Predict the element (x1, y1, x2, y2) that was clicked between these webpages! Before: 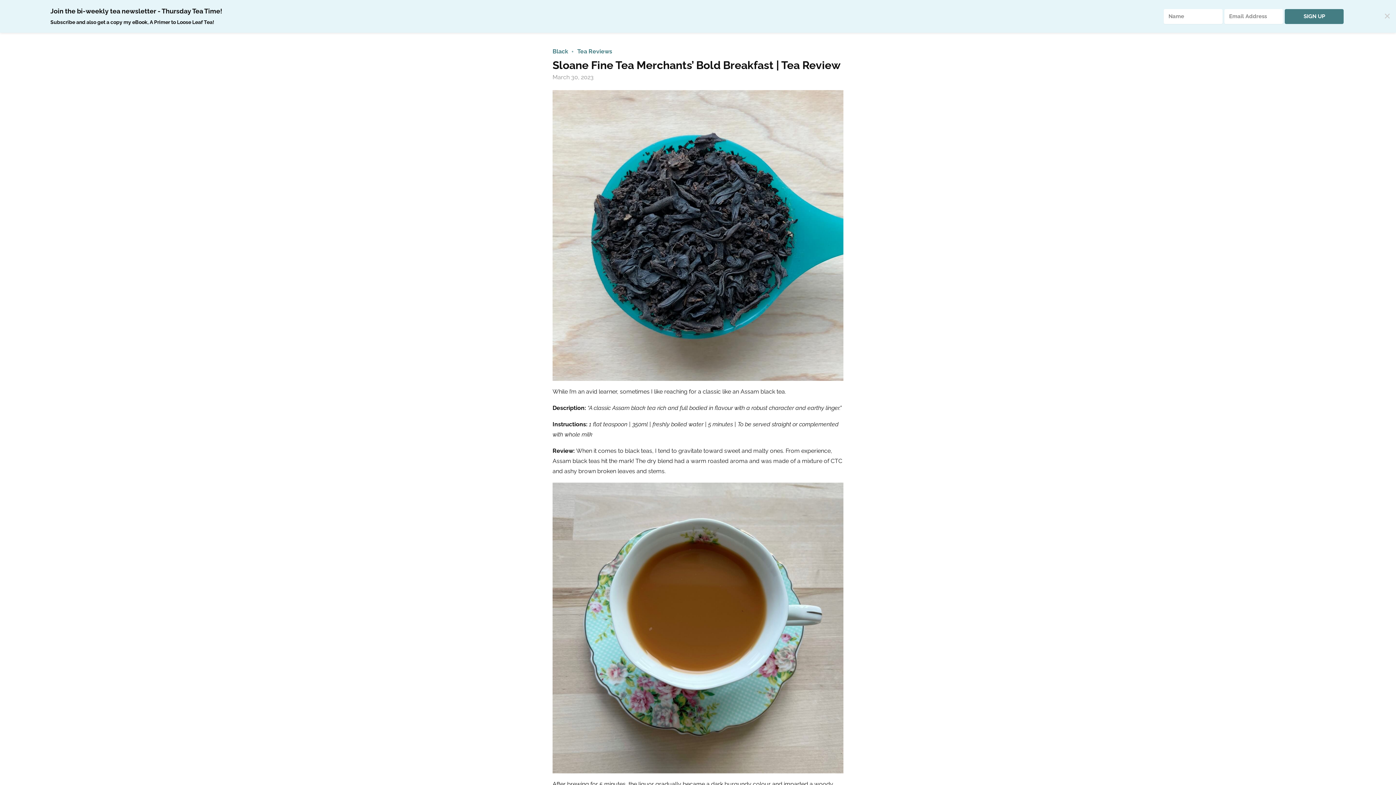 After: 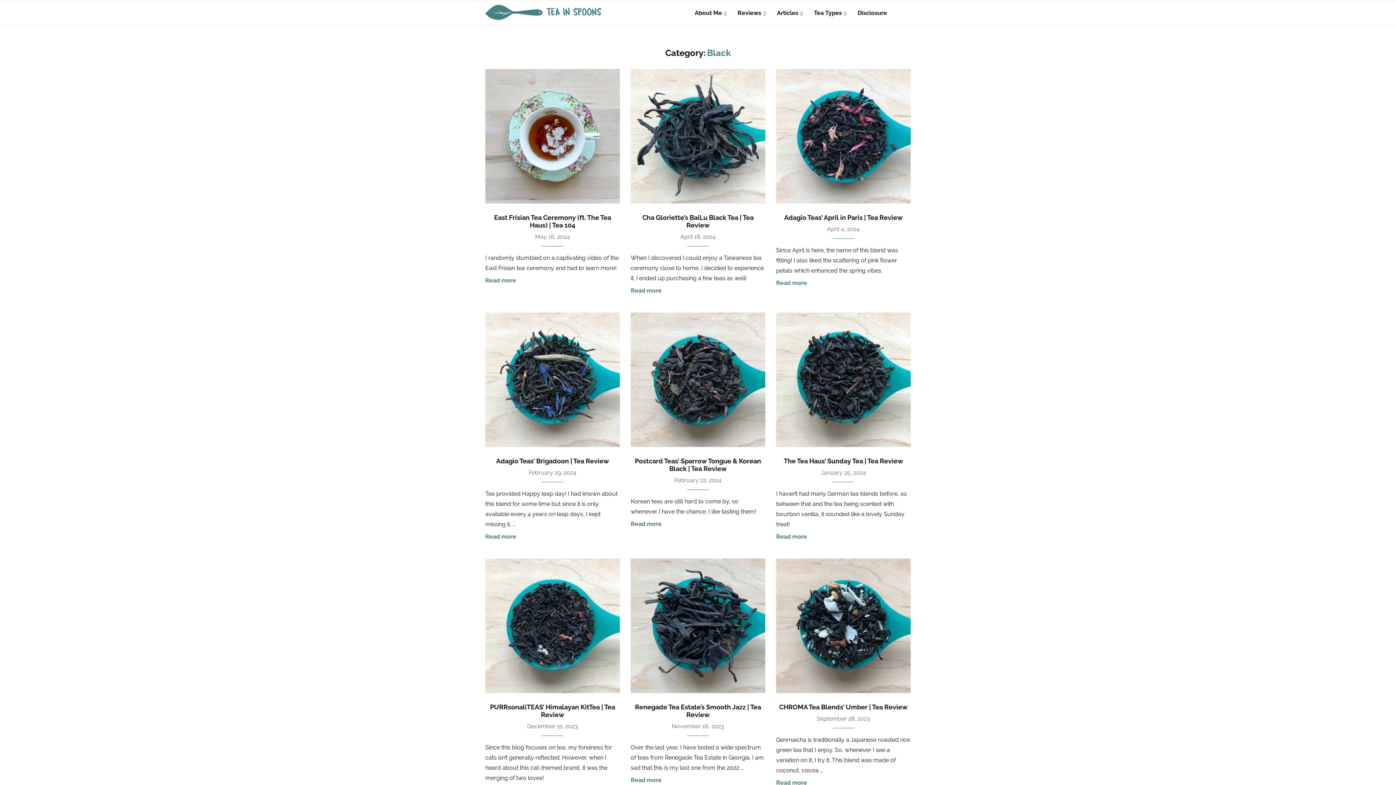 Action: bbox: (552, 48, 572, 54) label: Black